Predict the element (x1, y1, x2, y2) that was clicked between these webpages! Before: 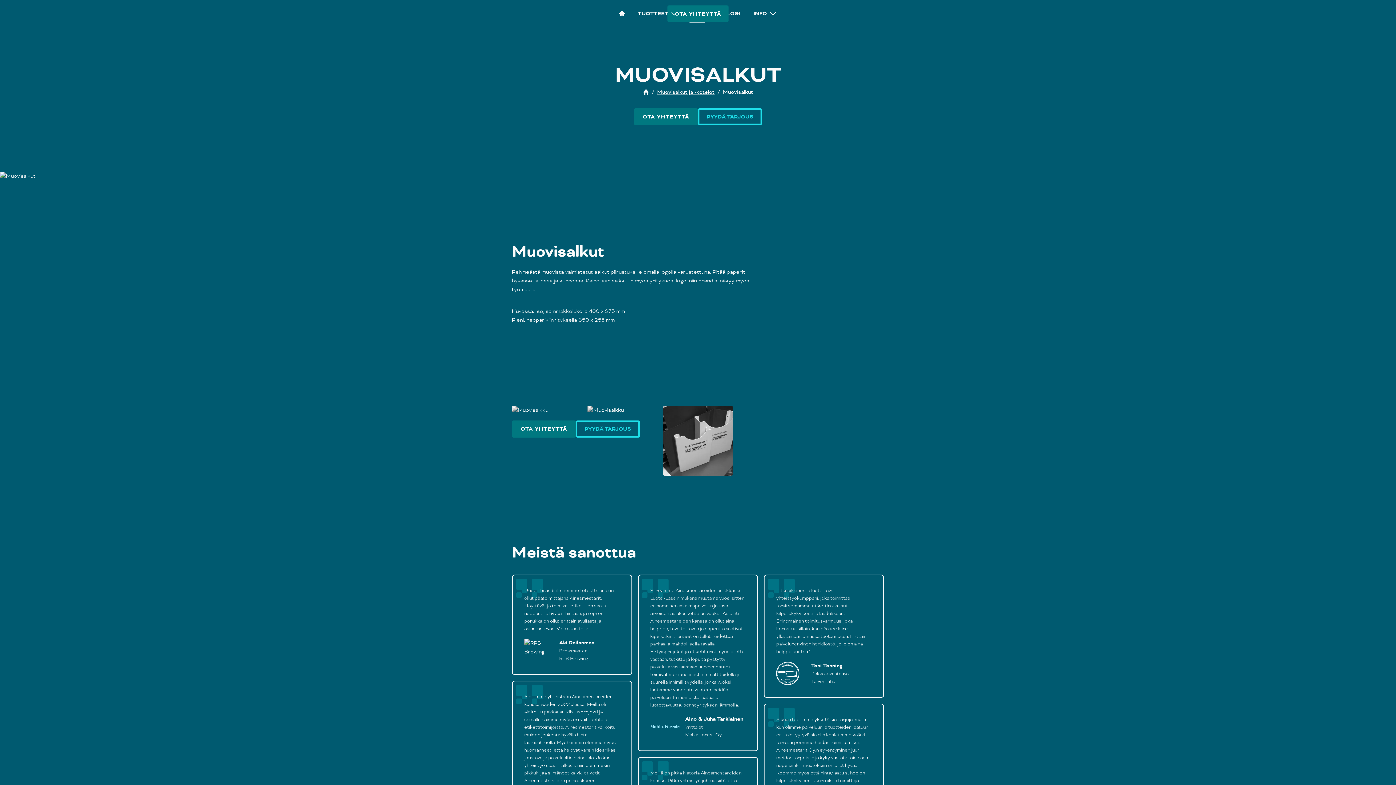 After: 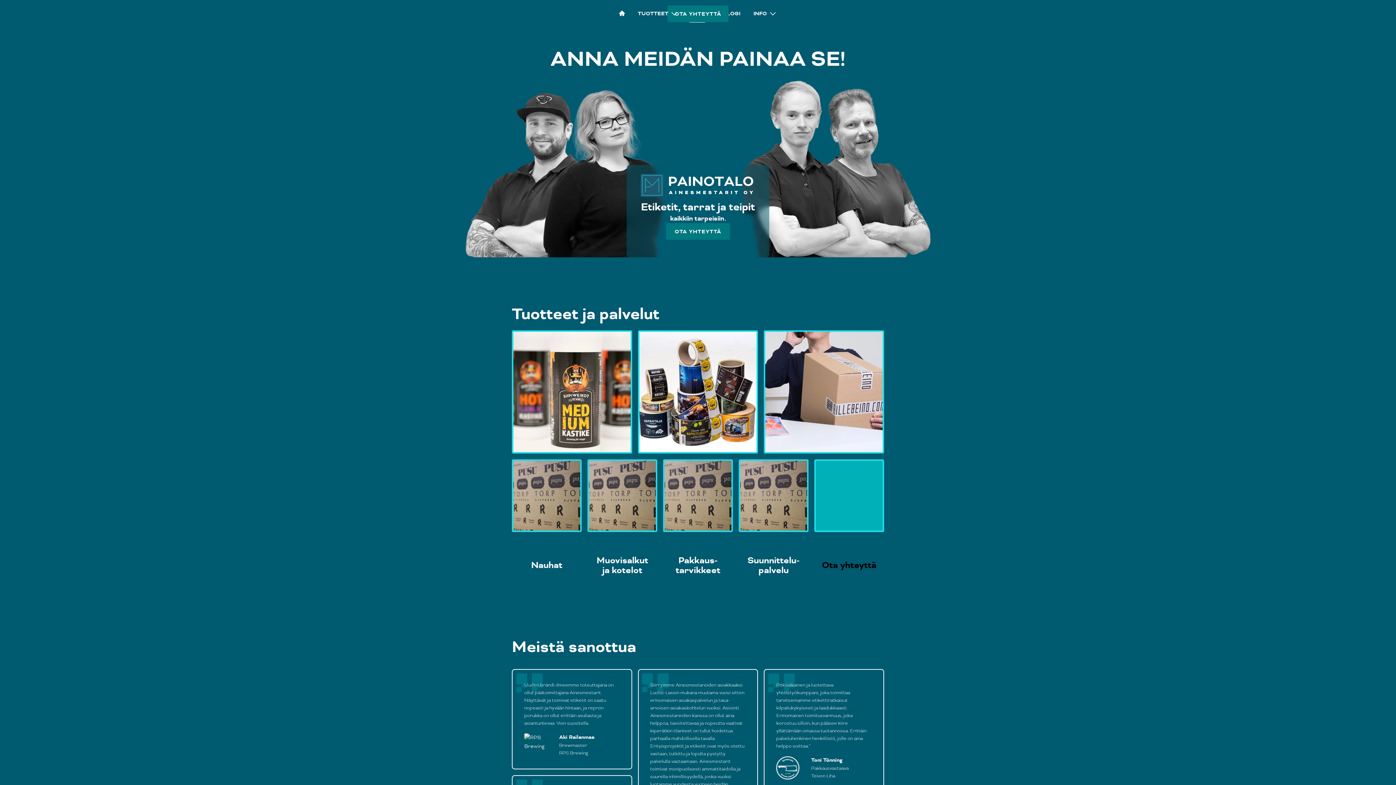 Action: bbox: (643, 89, 648, 94)